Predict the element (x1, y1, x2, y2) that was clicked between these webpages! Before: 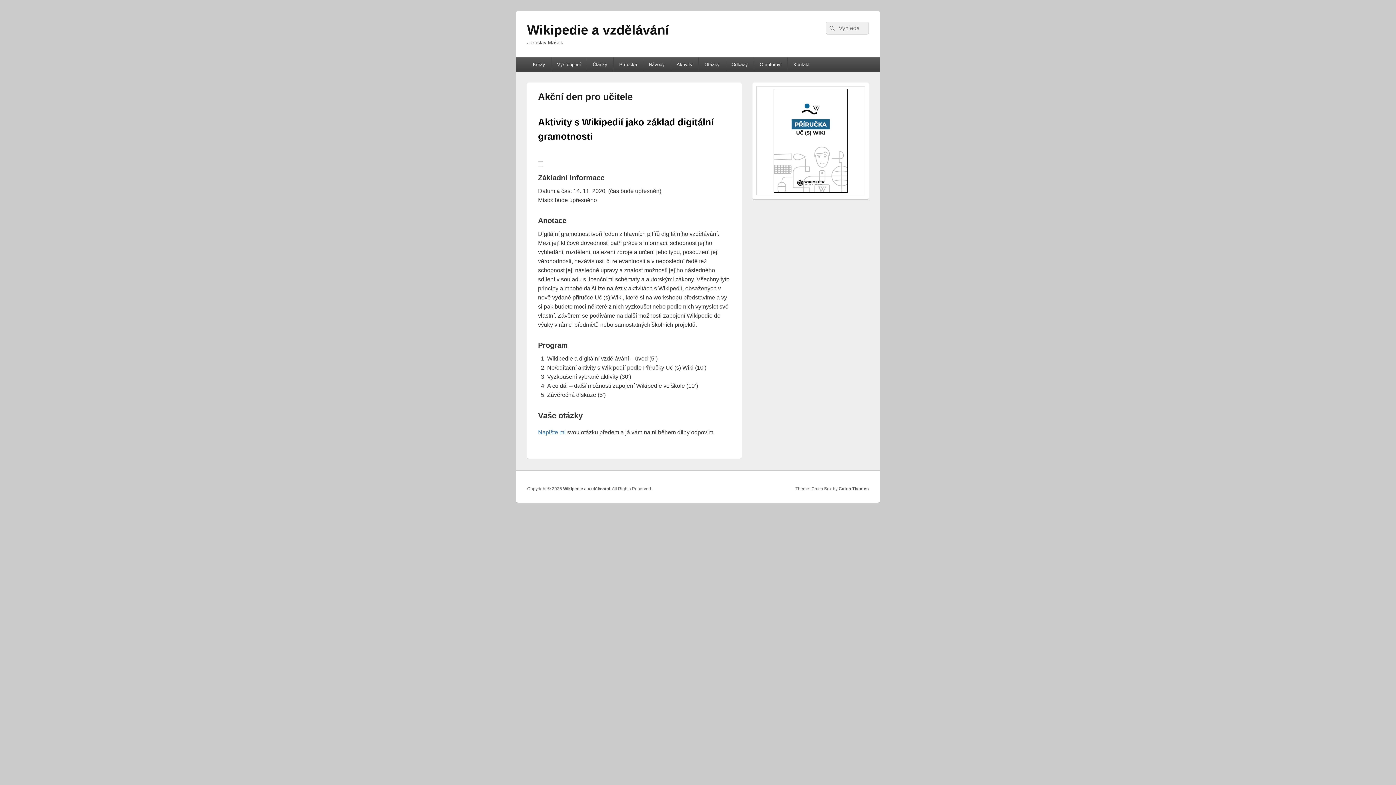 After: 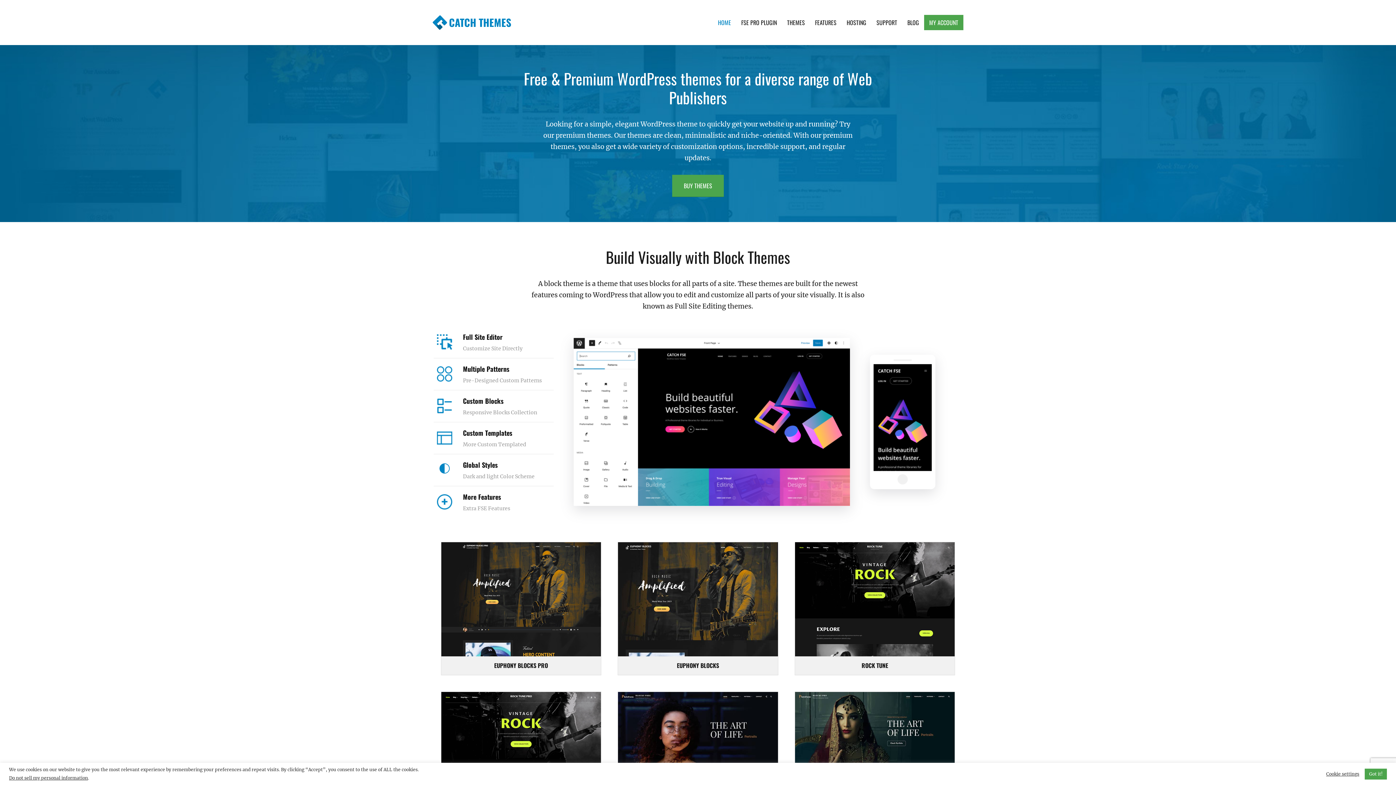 Action: bbox: (838, 486, 869, 491) label: Catch Themes